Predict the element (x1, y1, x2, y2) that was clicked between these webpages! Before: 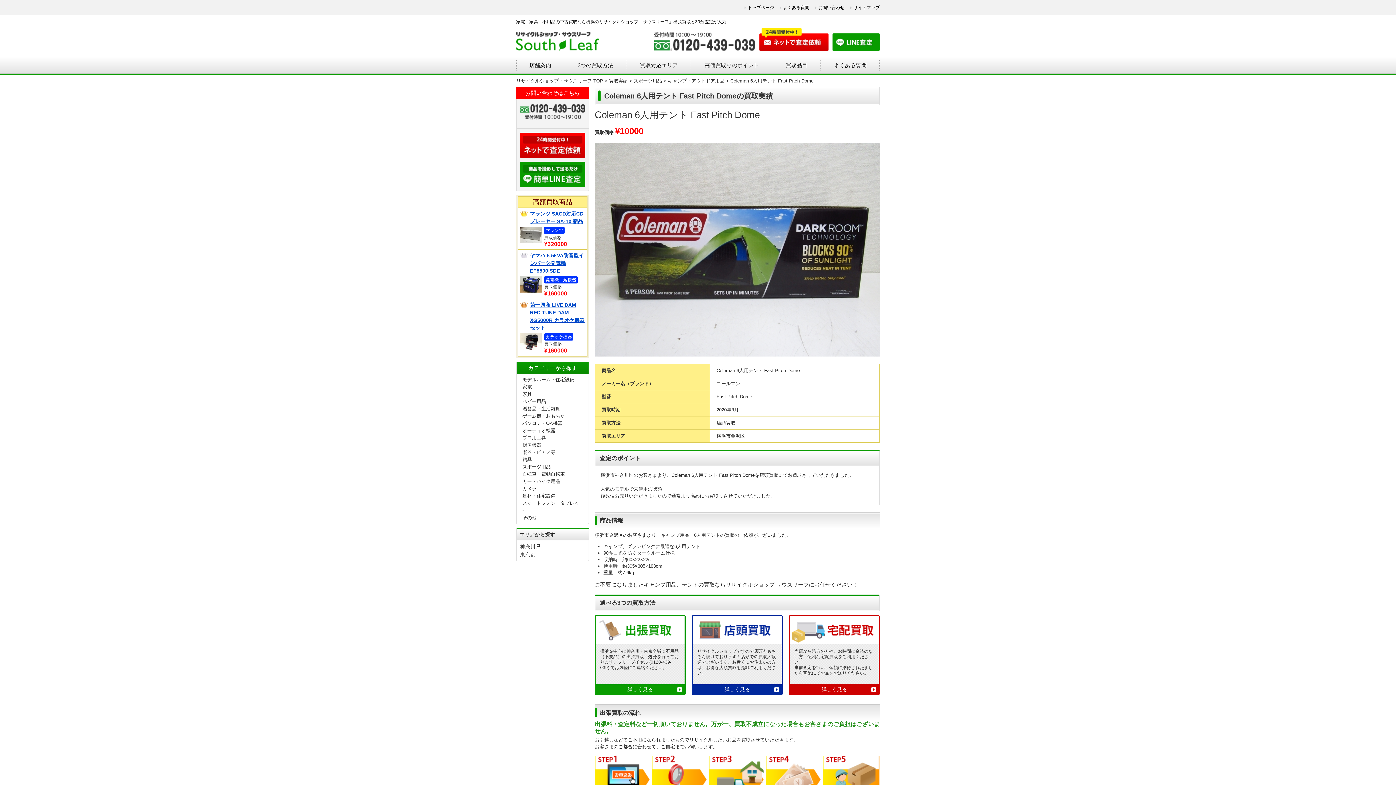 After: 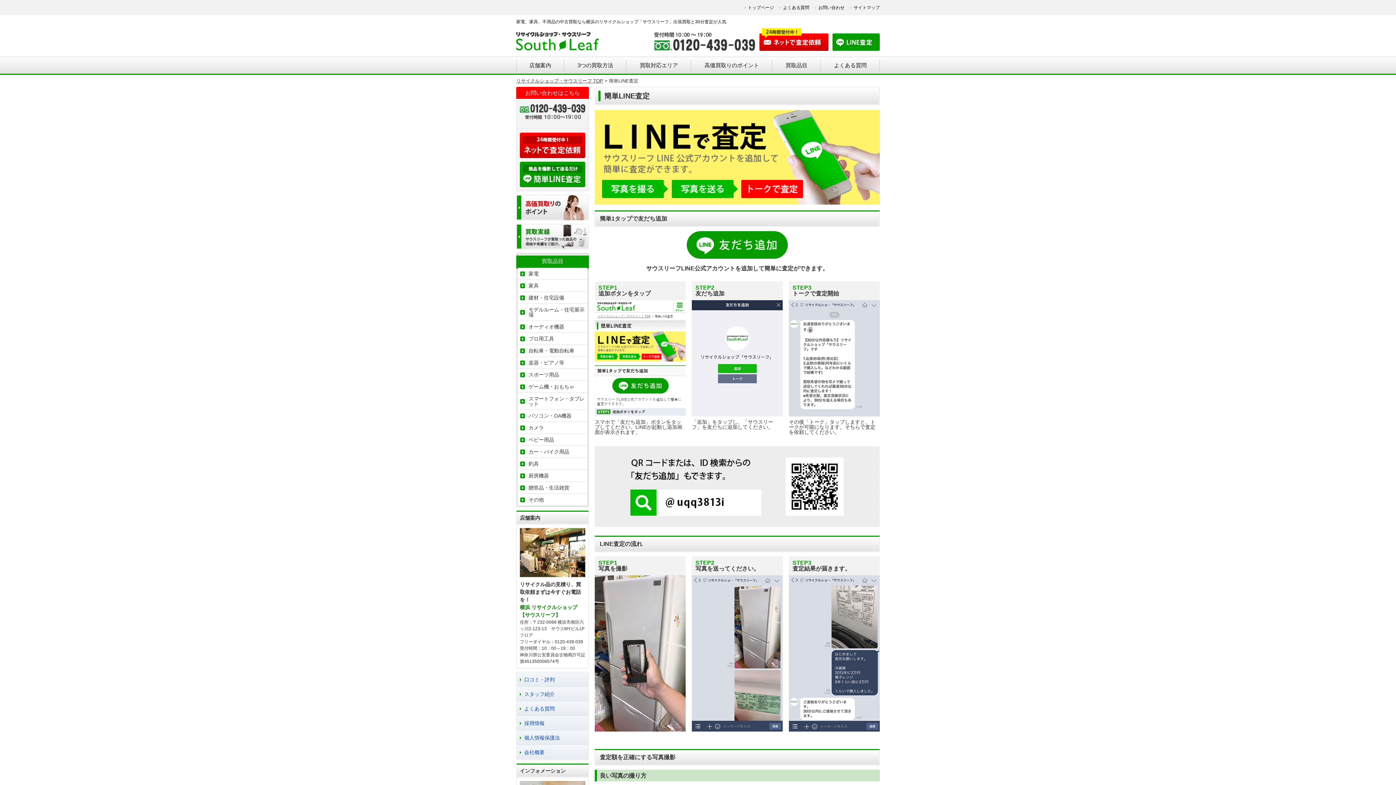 Action: bbox: (516, 161, 588, 187)